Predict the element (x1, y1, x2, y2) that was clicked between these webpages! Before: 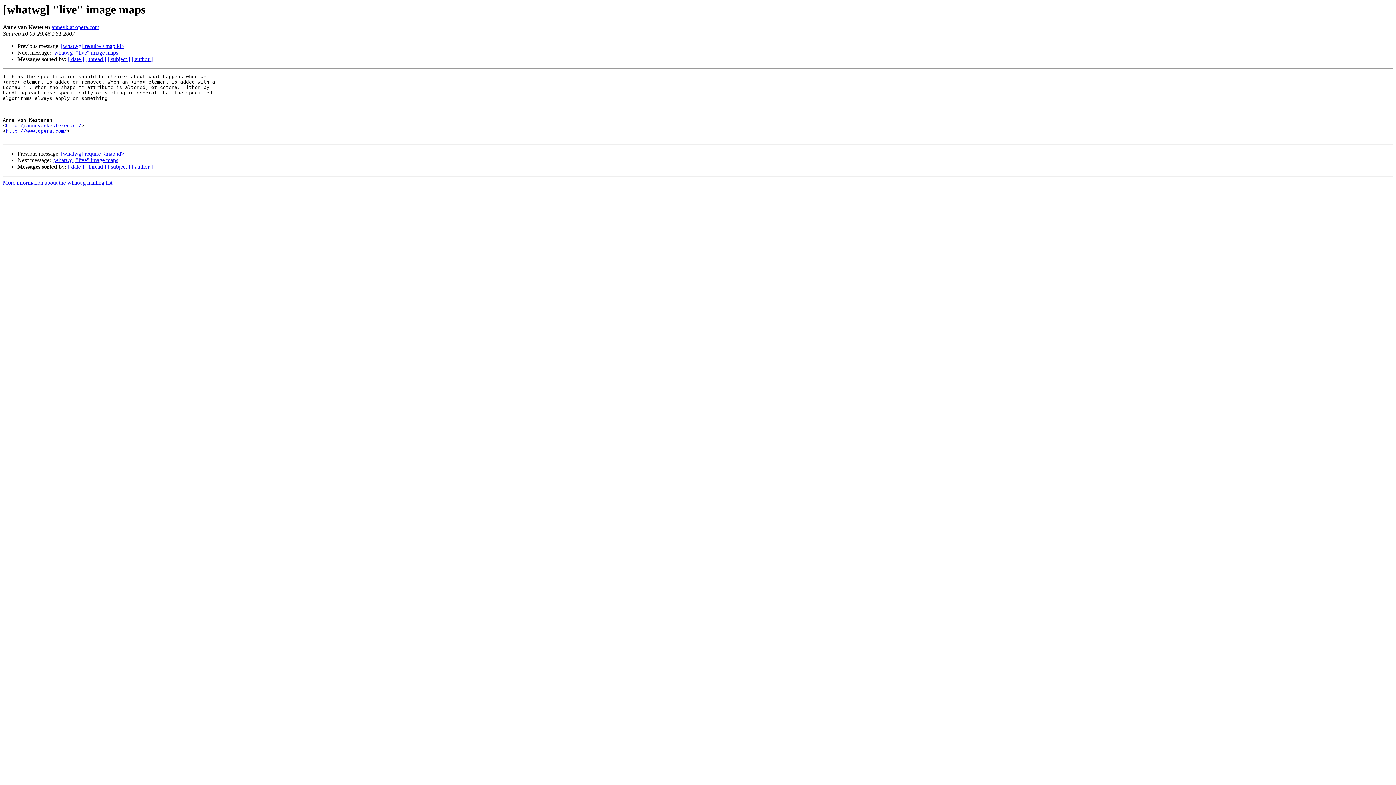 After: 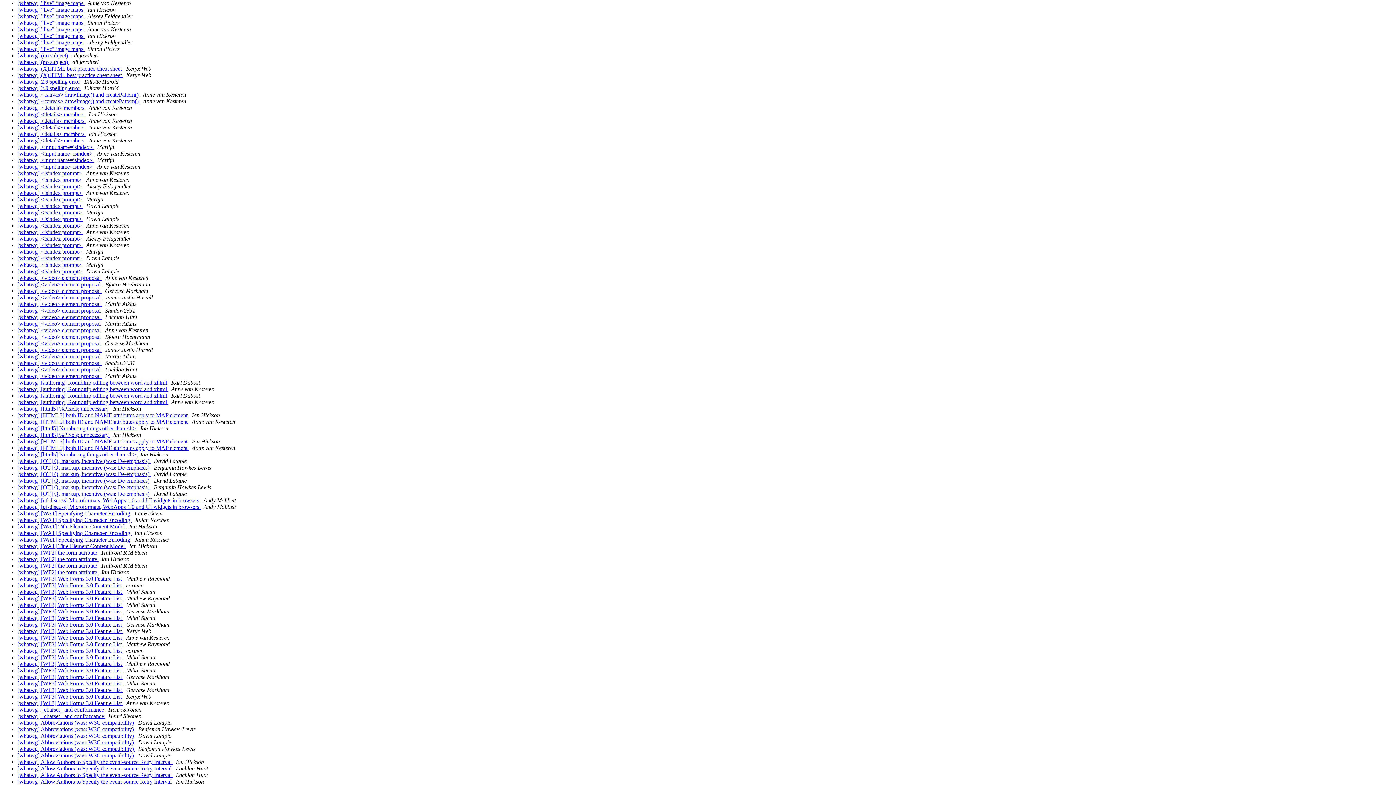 Action: bbox: (107, 56, 130, 62) label: [ subject ]